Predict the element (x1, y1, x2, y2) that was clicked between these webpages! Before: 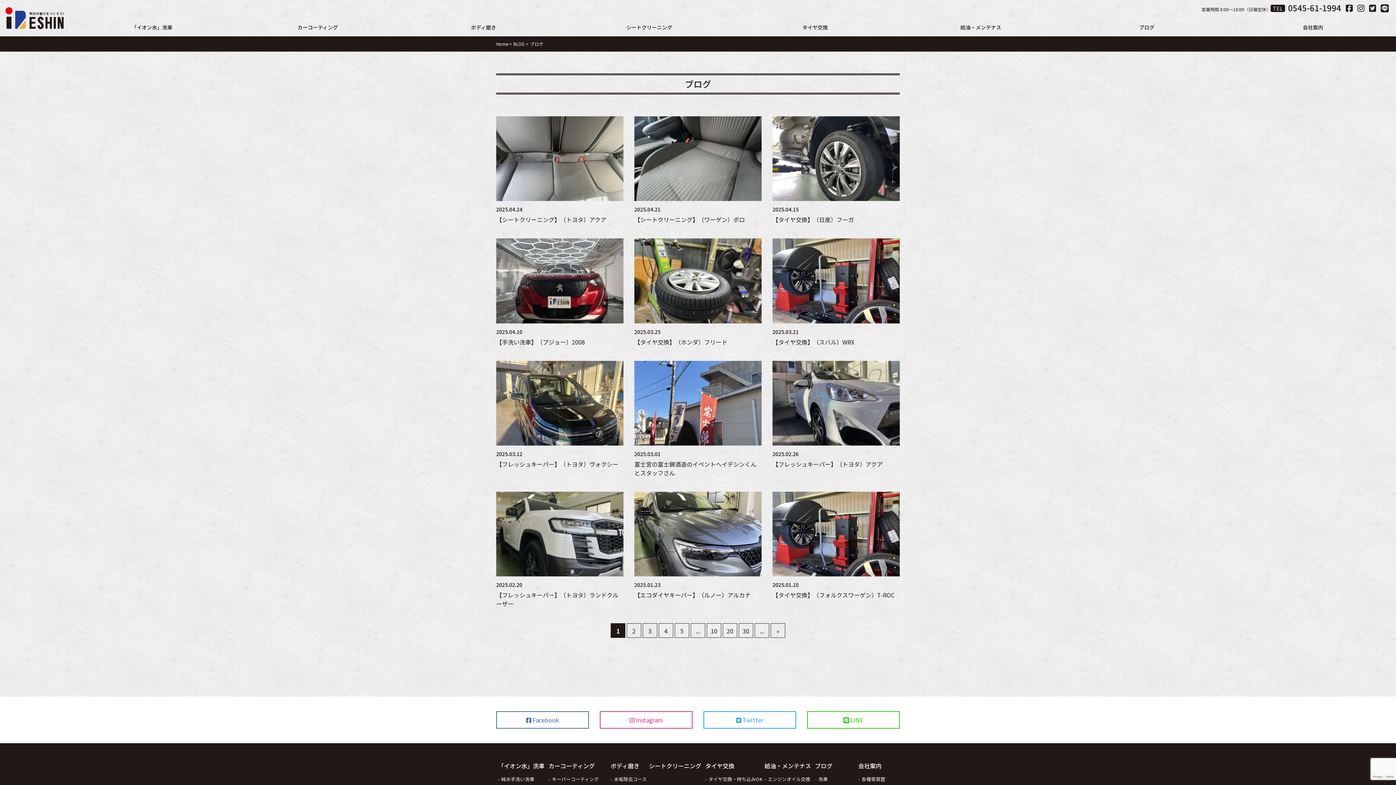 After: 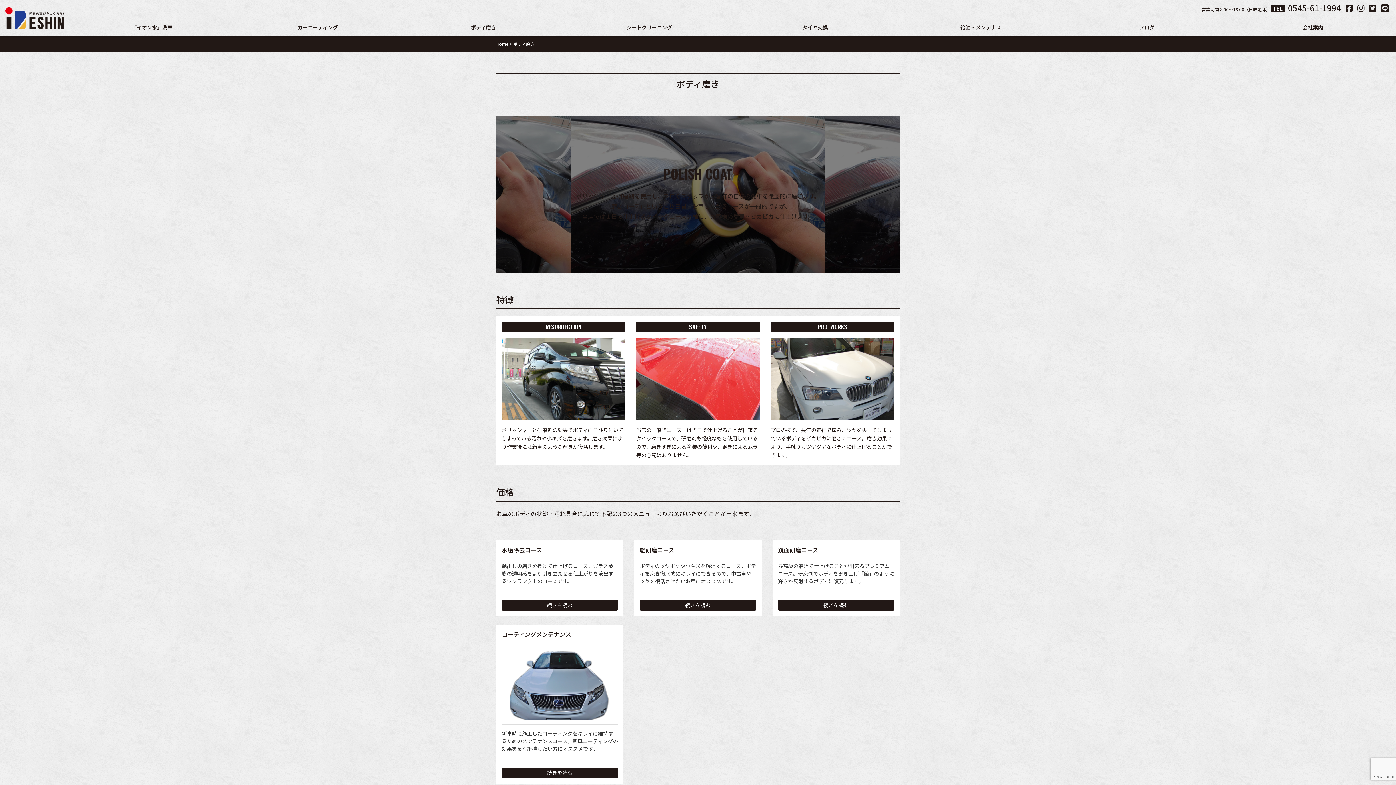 Action: label: ボディ磨き bbox: (400, 18, 566, 36)